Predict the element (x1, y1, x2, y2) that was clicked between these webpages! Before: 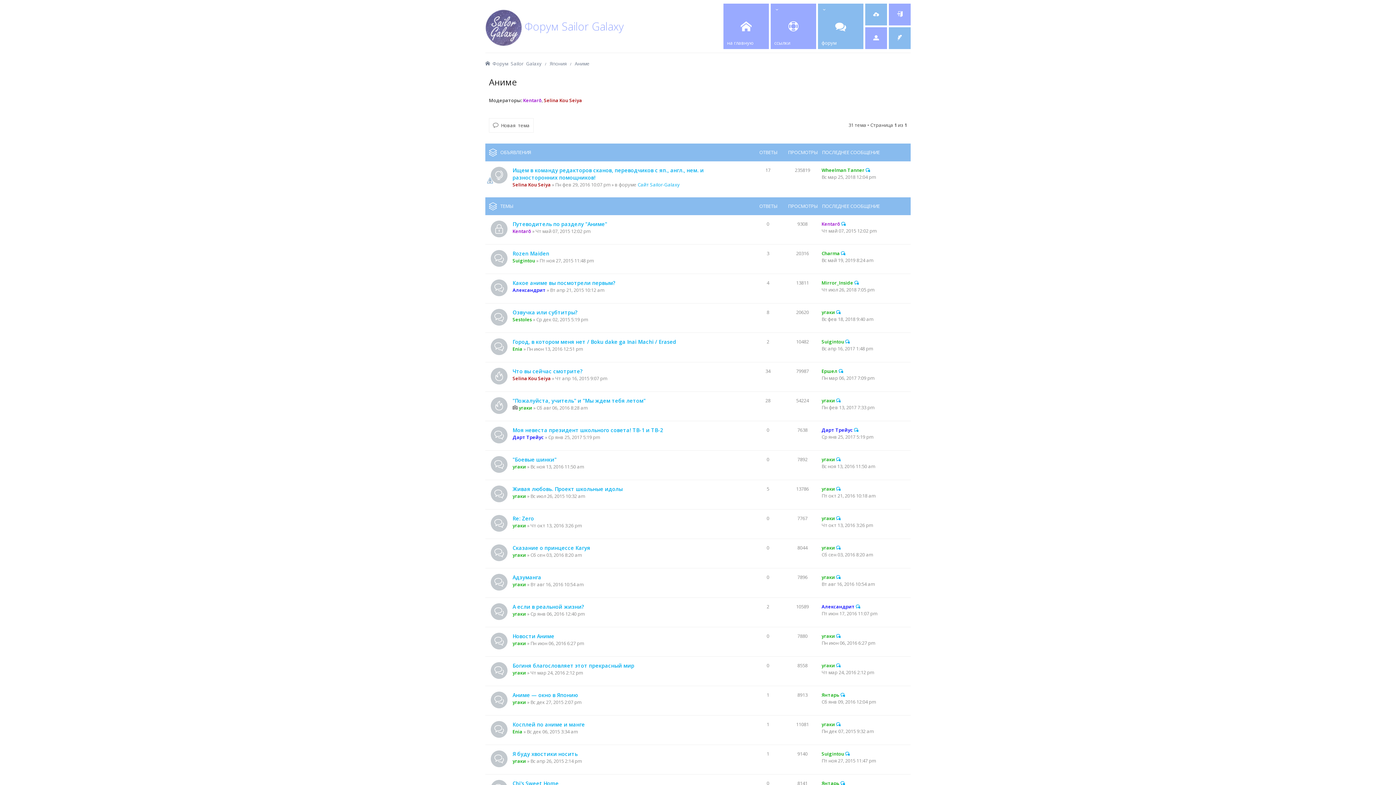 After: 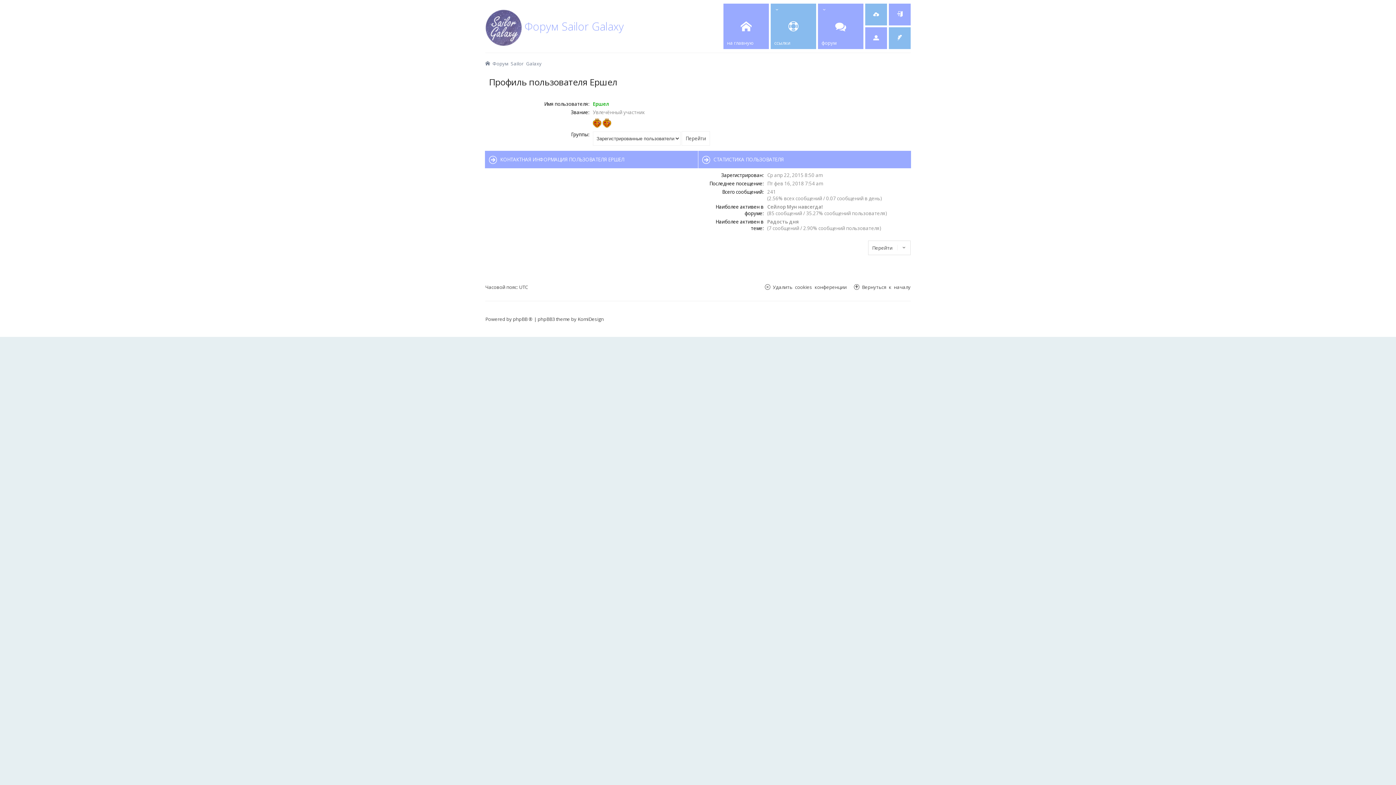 Action: bbox: (821, 368, 837, 374) label: Ершел